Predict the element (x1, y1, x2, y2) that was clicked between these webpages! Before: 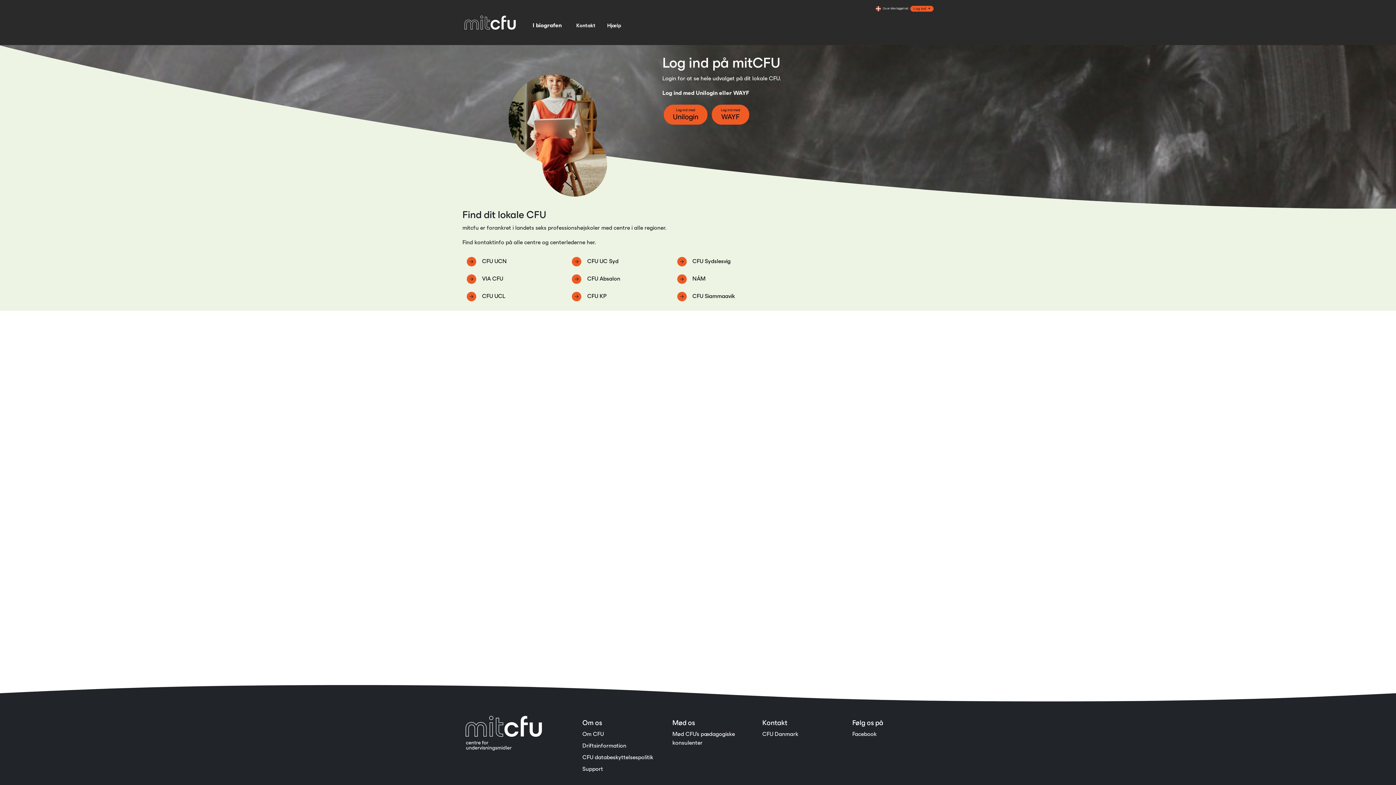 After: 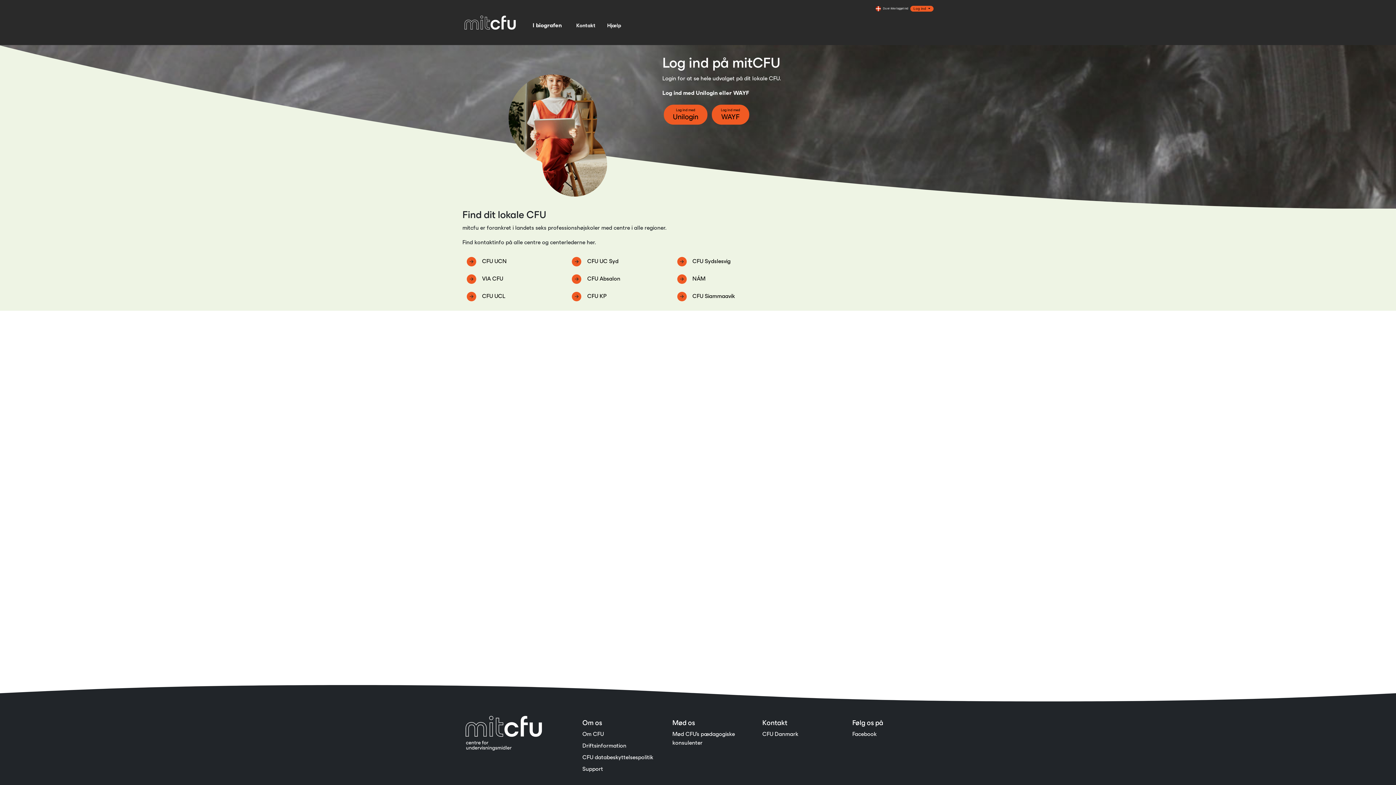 Action: bbox: (692, 275, 705, 281) label: NÁM